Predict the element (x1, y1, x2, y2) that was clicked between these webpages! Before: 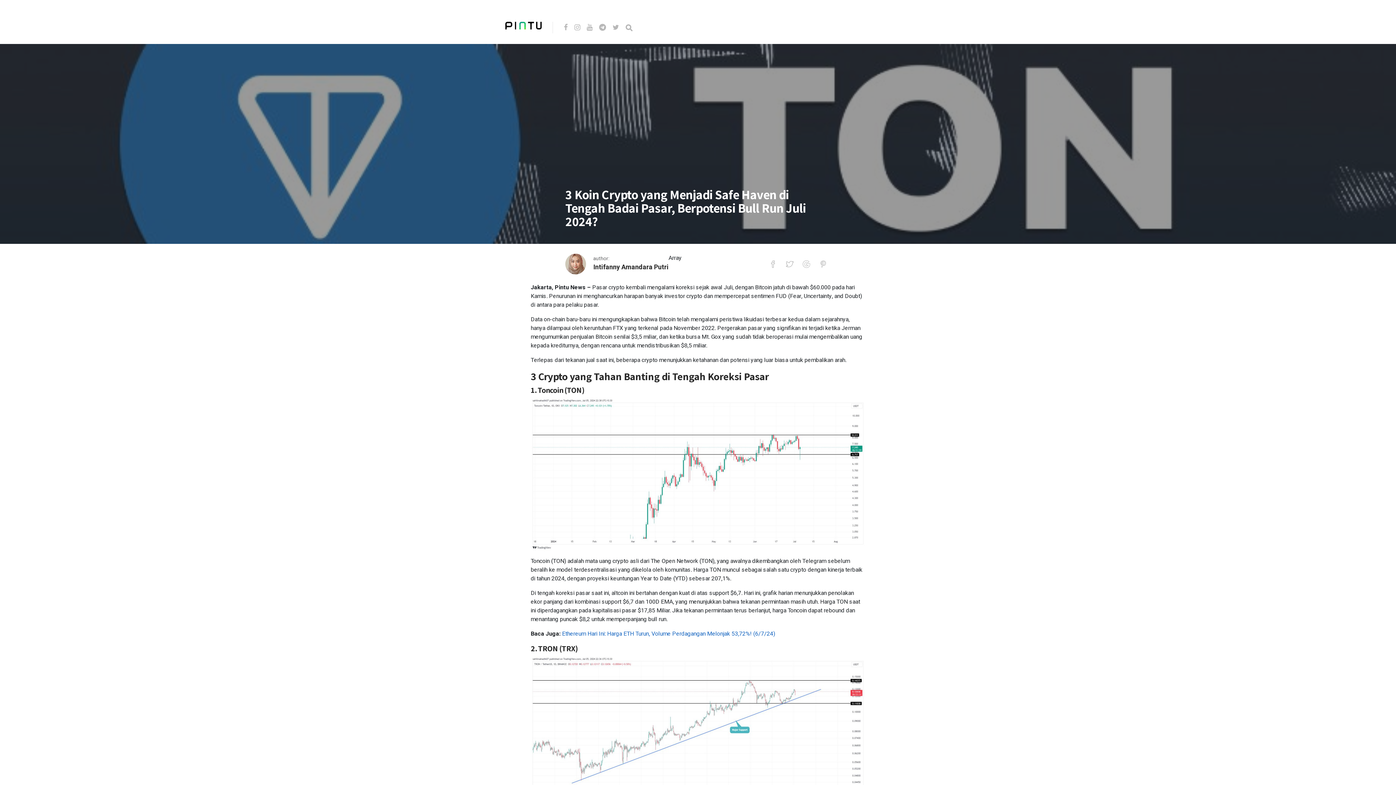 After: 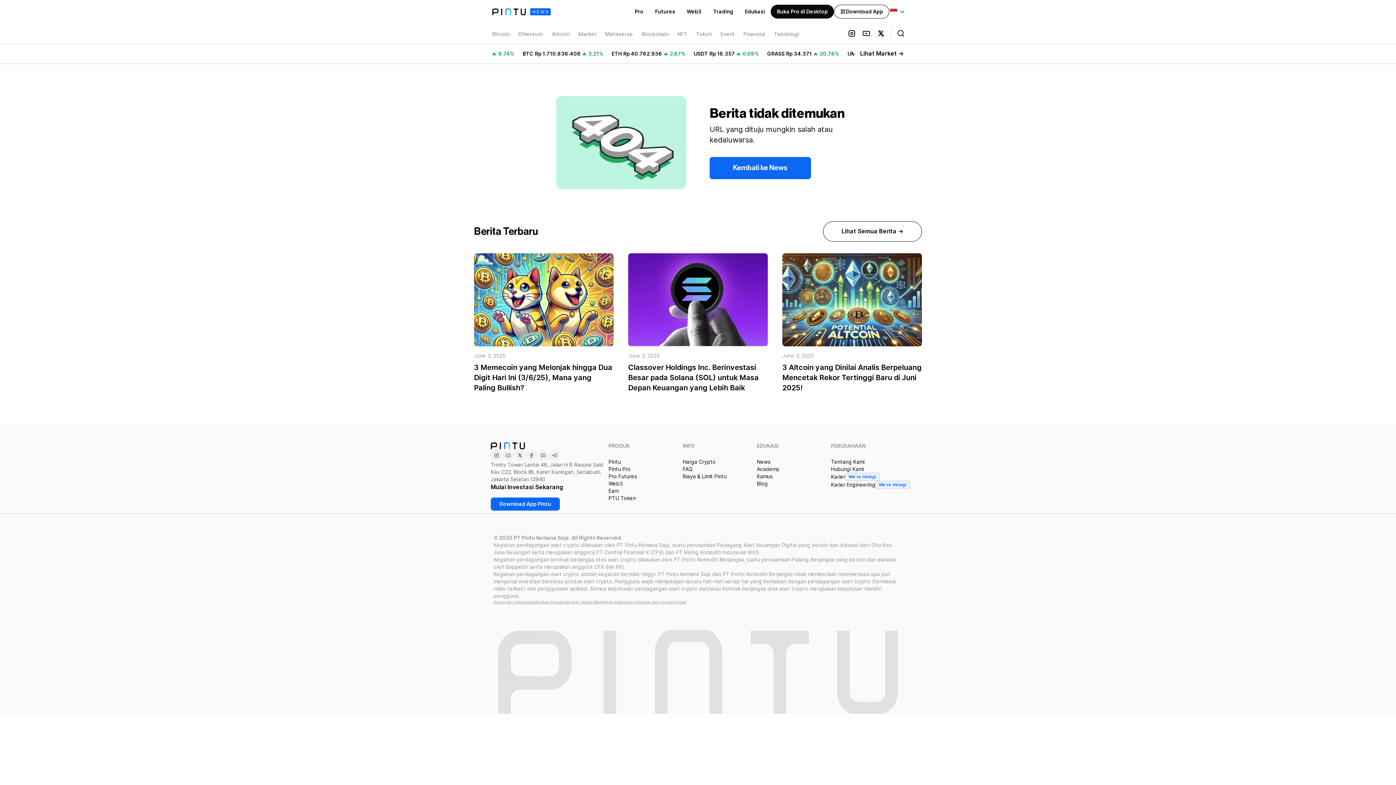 Action: bbox: (562, 629, 775, 638) label: Ethereum Hari Ini: Harga ETH Turun, Volume Perdagangan Melonjak 53,72%! (6/7/24)